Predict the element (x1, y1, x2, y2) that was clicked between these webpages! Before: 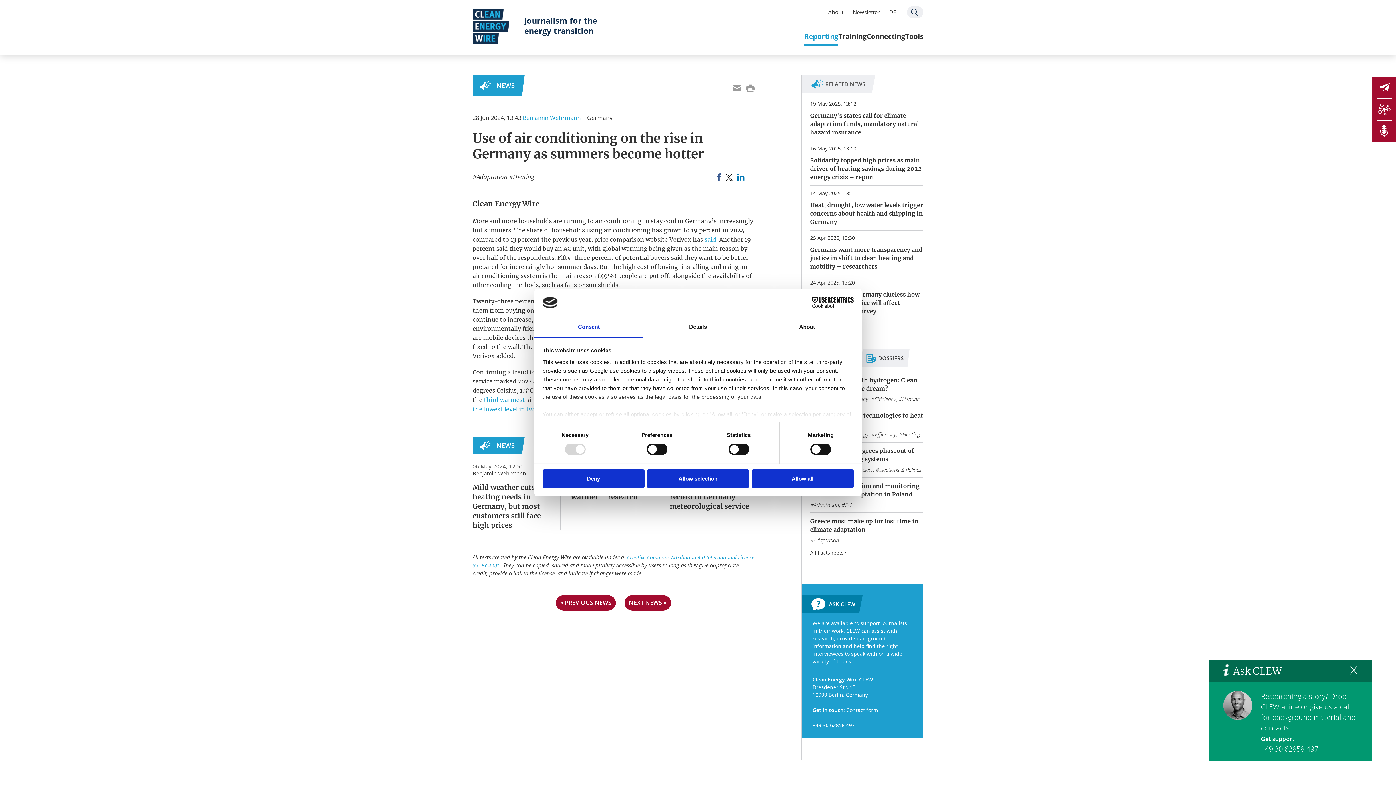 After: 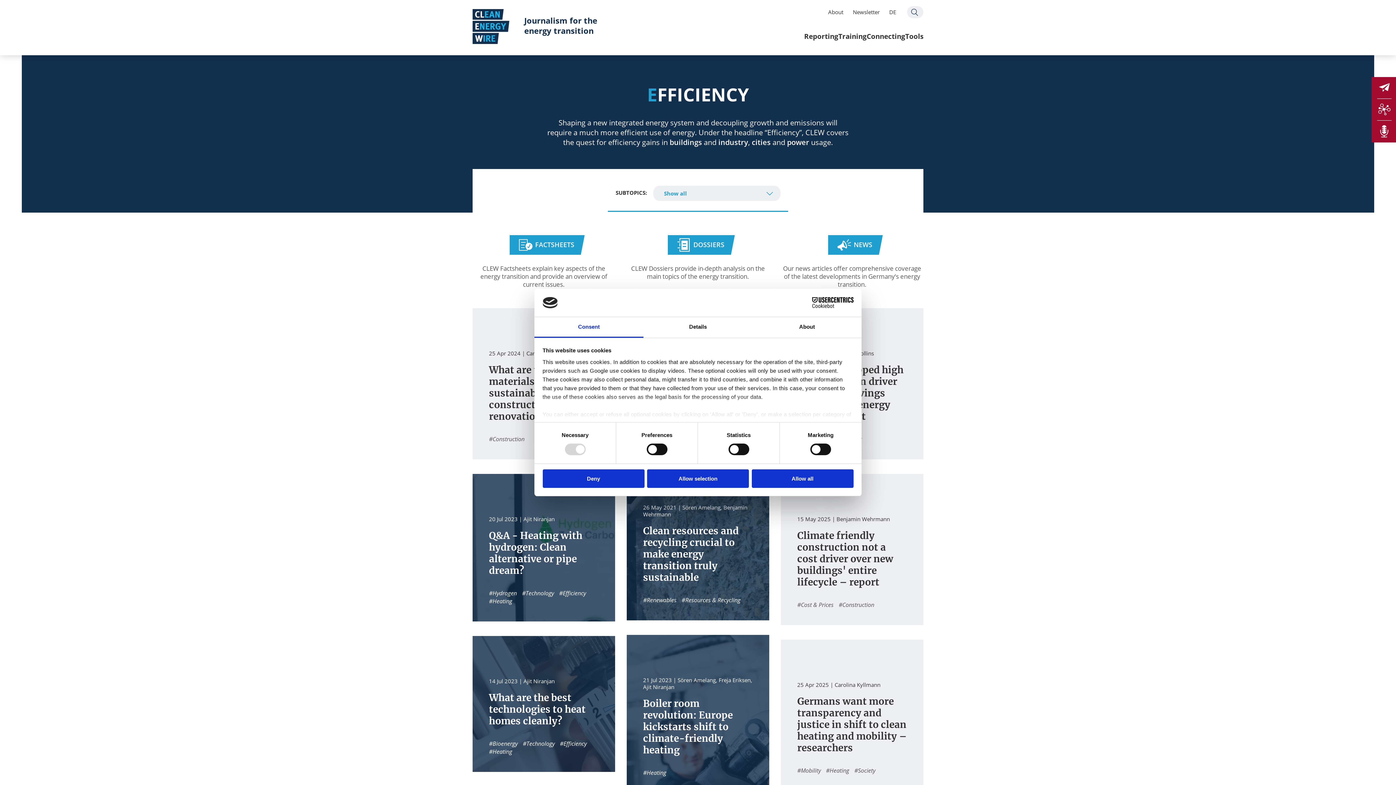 Action: bbox: (871, 396, 896, 403) label: Efficiency